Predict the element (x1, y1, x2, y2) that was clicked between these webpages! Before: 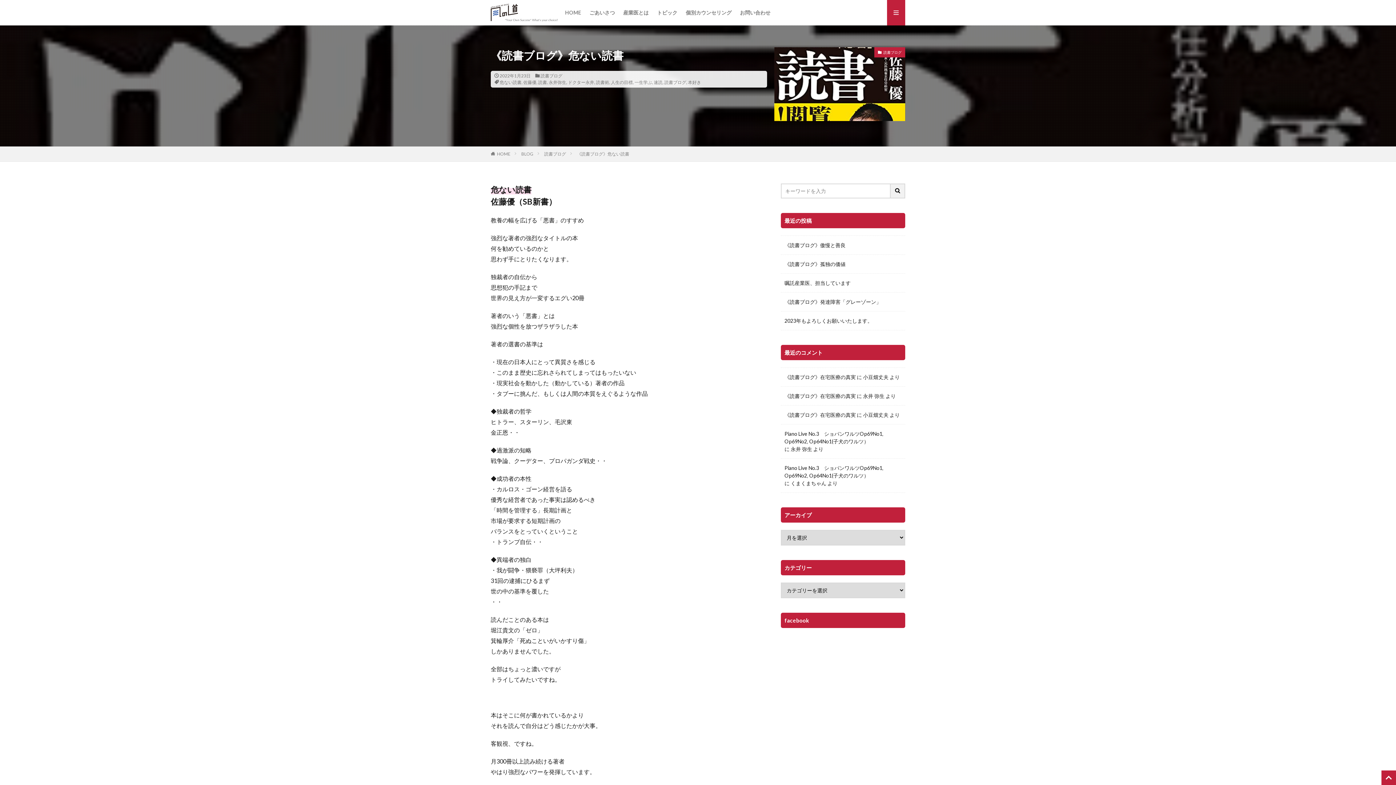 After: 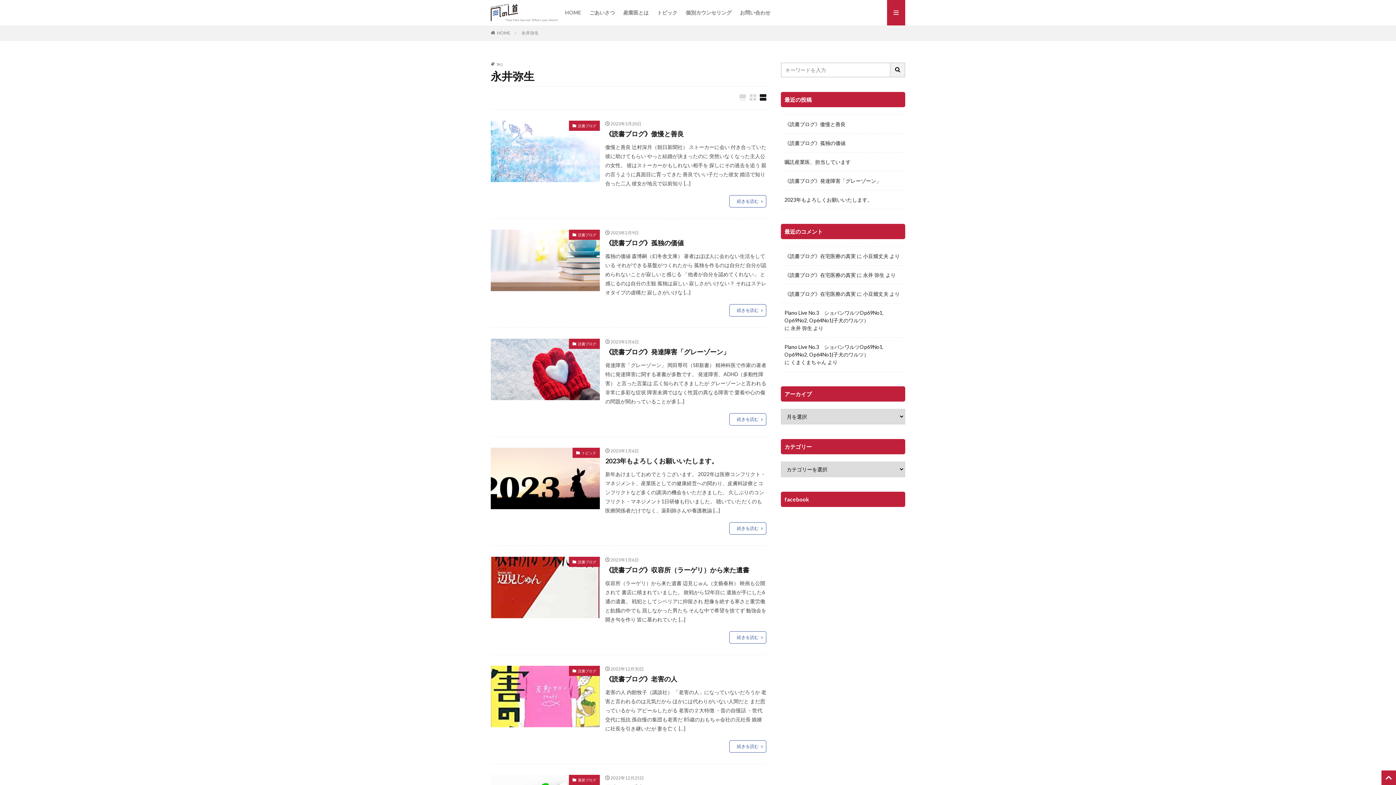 Action: bbox: (548, 79, 566, 85) label: 永井弥生